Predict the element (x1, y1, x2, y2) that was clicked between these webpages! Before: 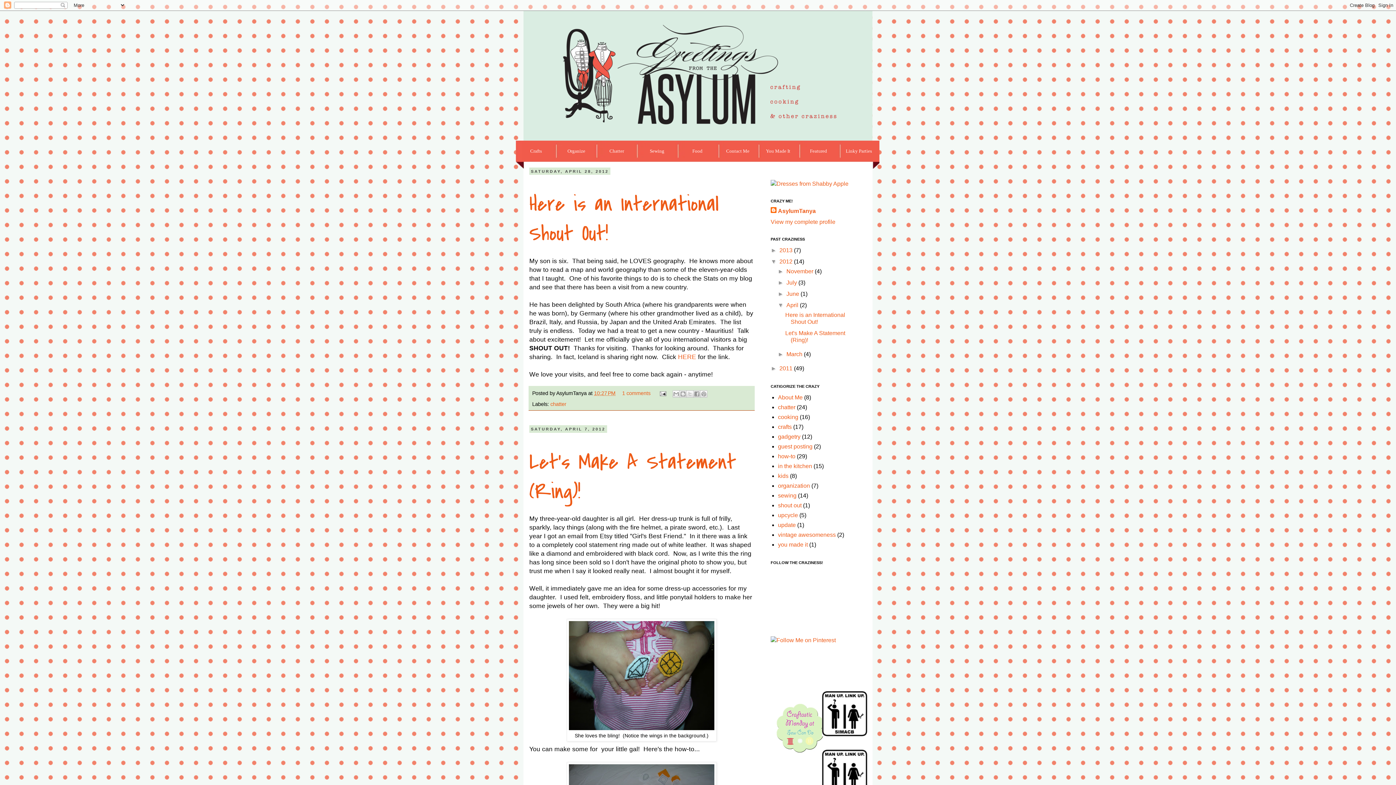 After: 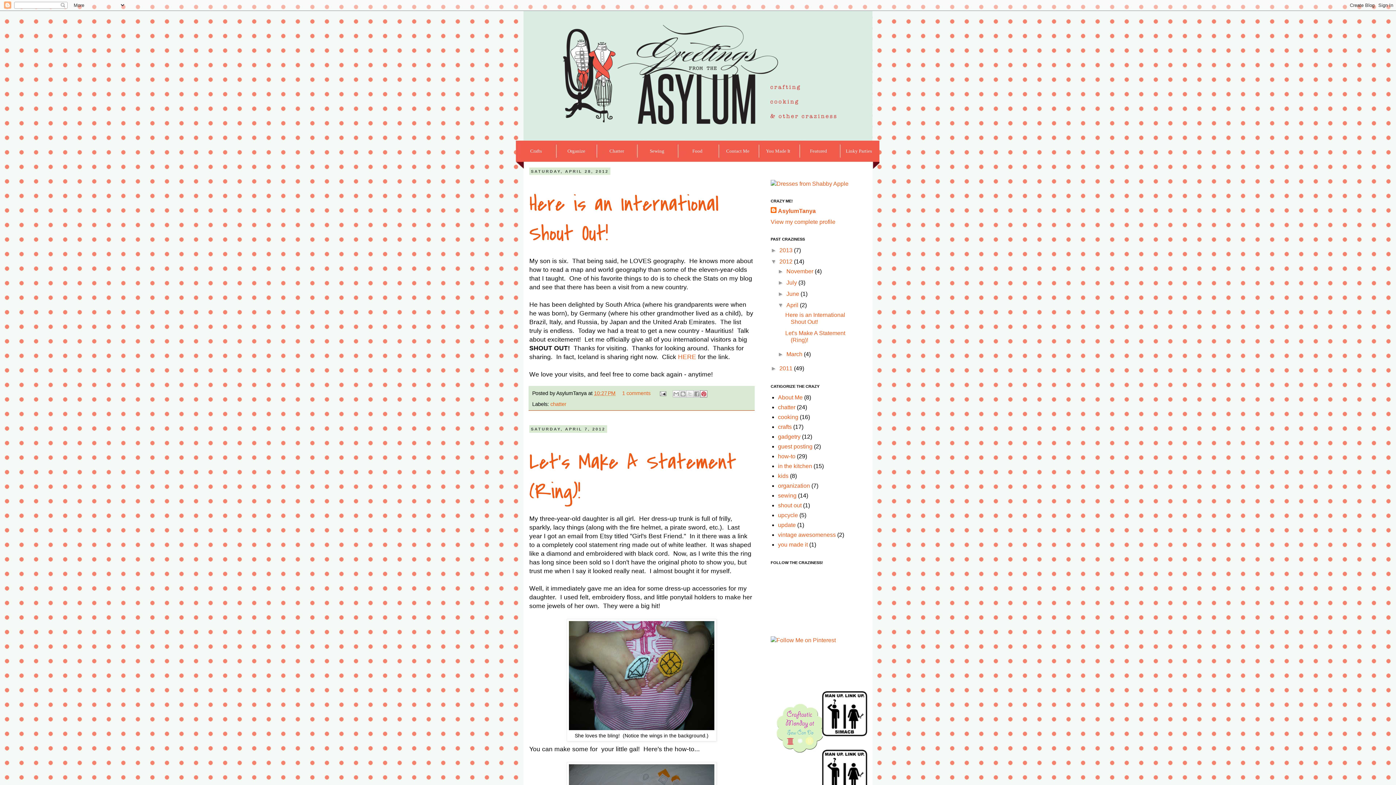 Action: bbox: (700, 390, 707, 397) label: Share to Pinterest